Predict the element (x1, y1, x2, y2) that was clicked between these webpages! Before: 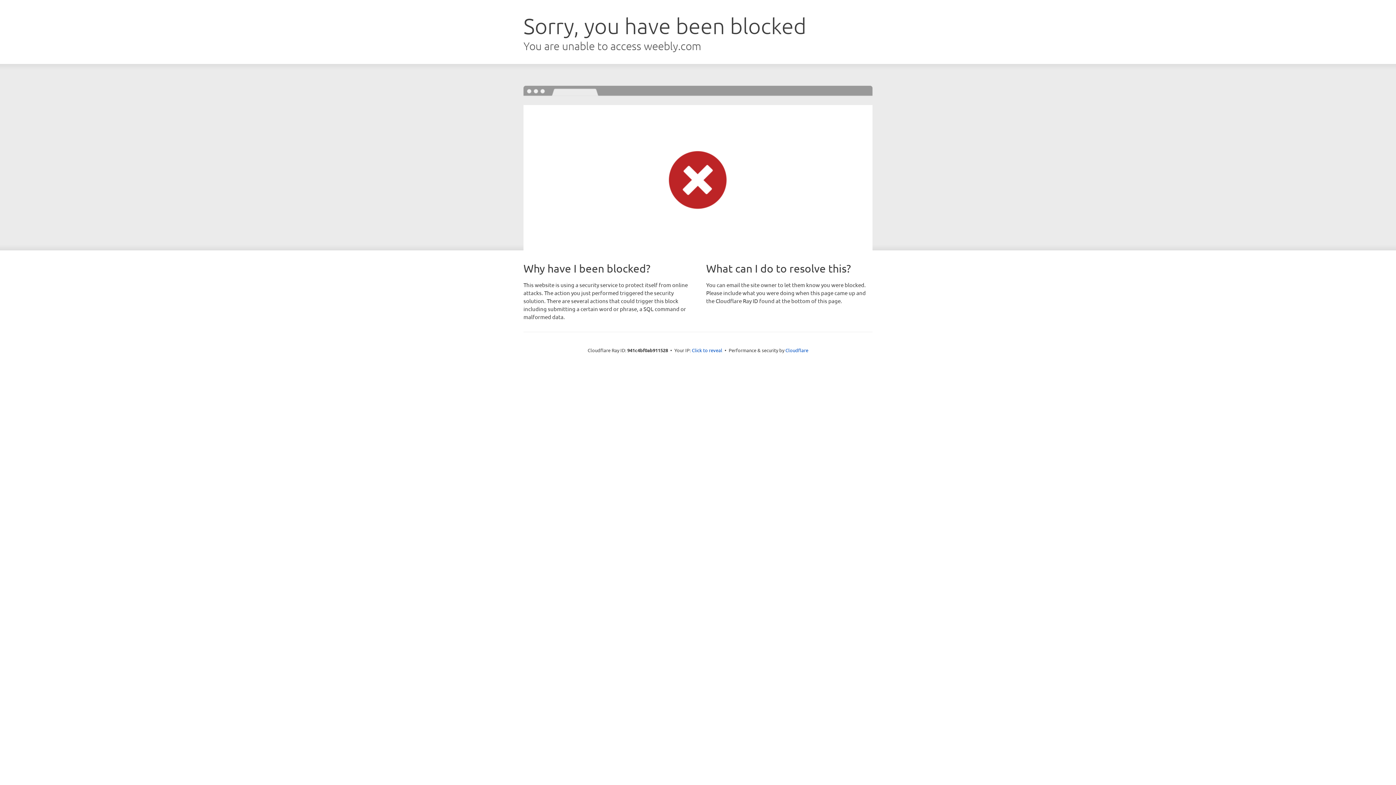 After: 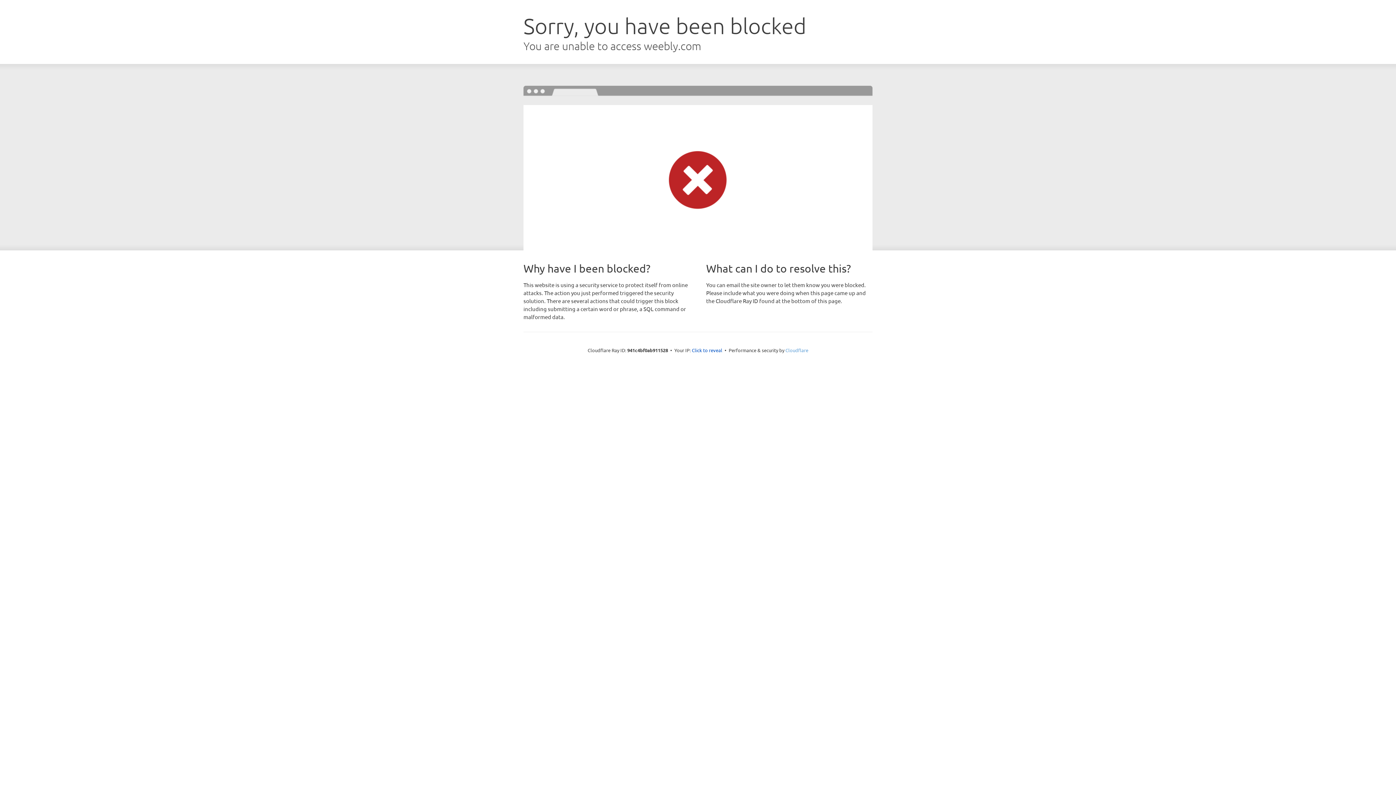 Action: bbox: (785, 347, 808, 353) label: Cloudflare